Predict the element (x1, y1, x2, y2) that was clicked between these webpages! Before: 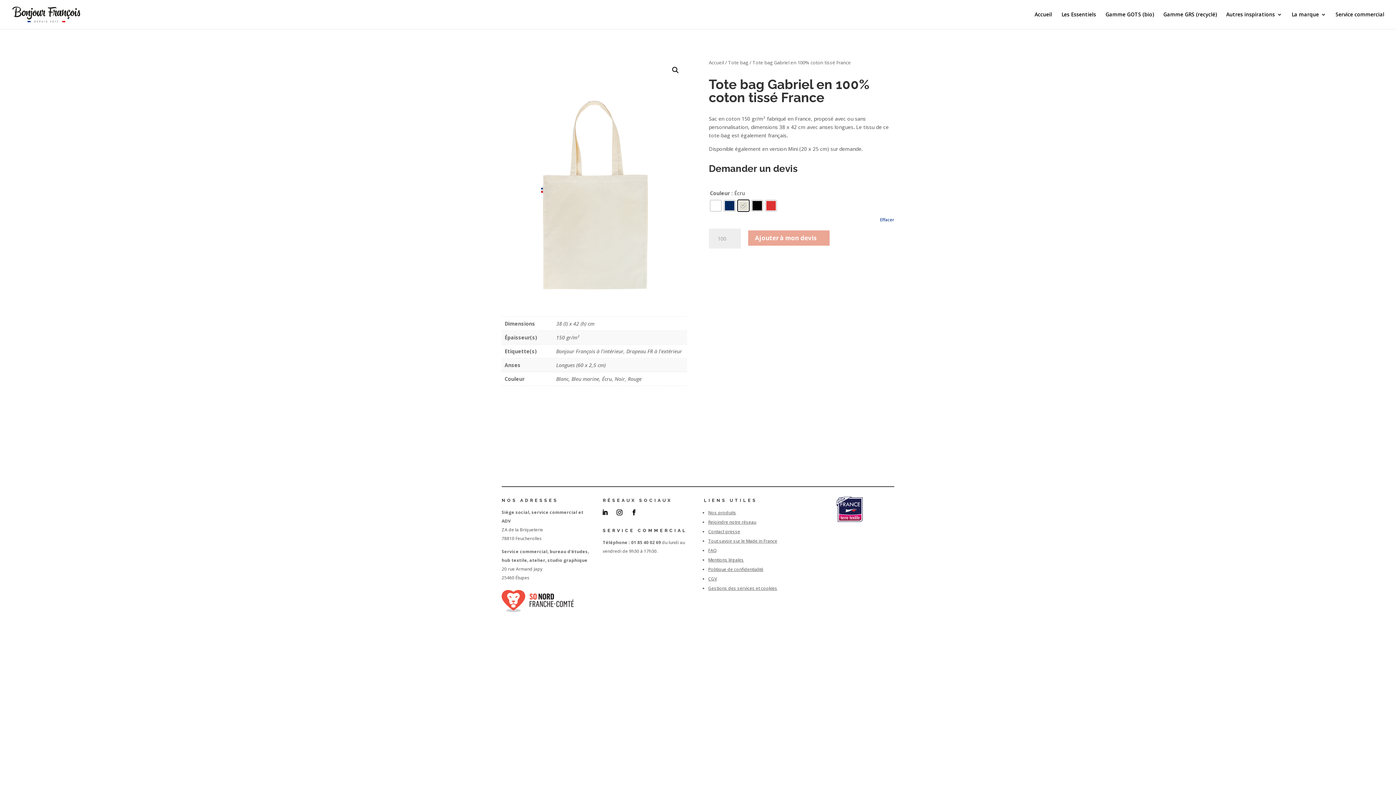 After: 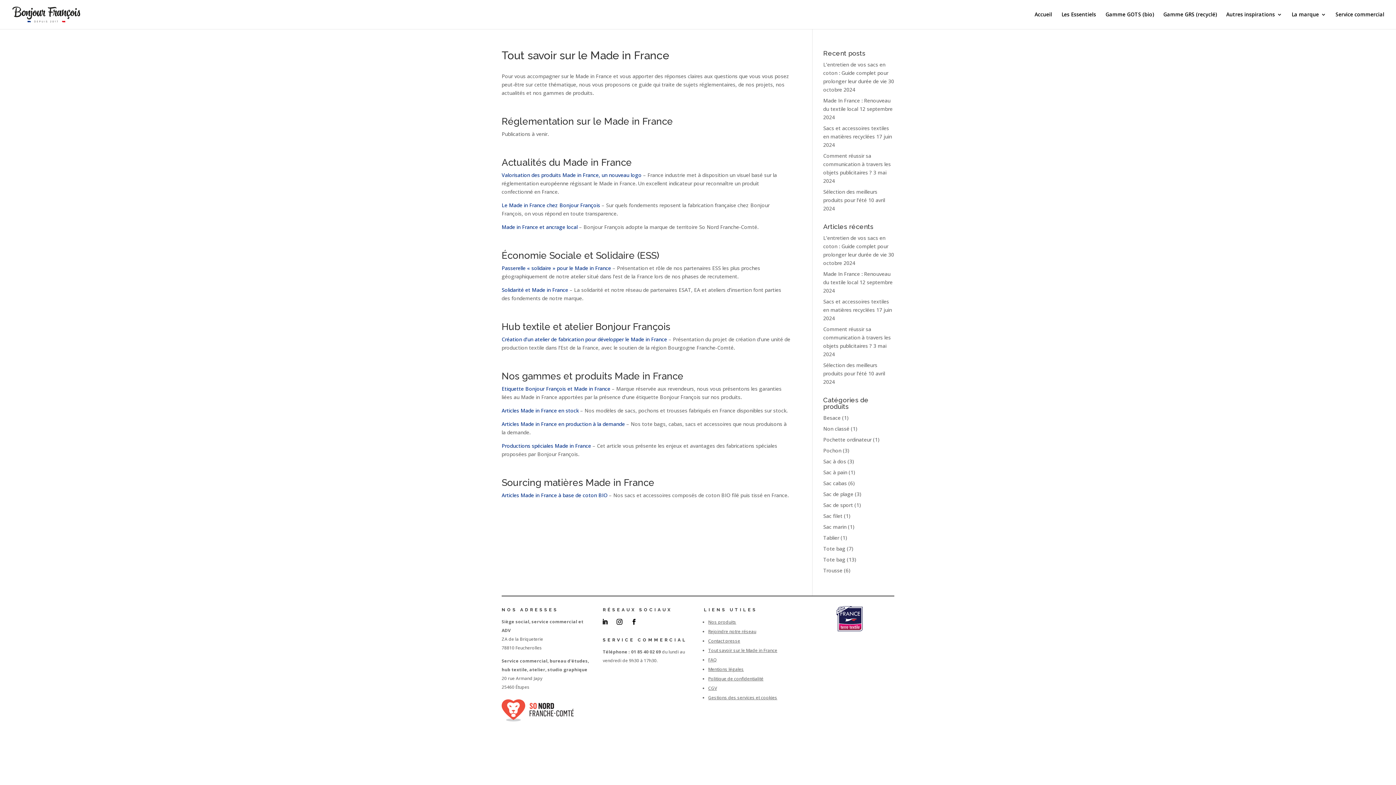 Action: bbox: (708, 538, 777, 544) label: Tout savoir sur le Made in France